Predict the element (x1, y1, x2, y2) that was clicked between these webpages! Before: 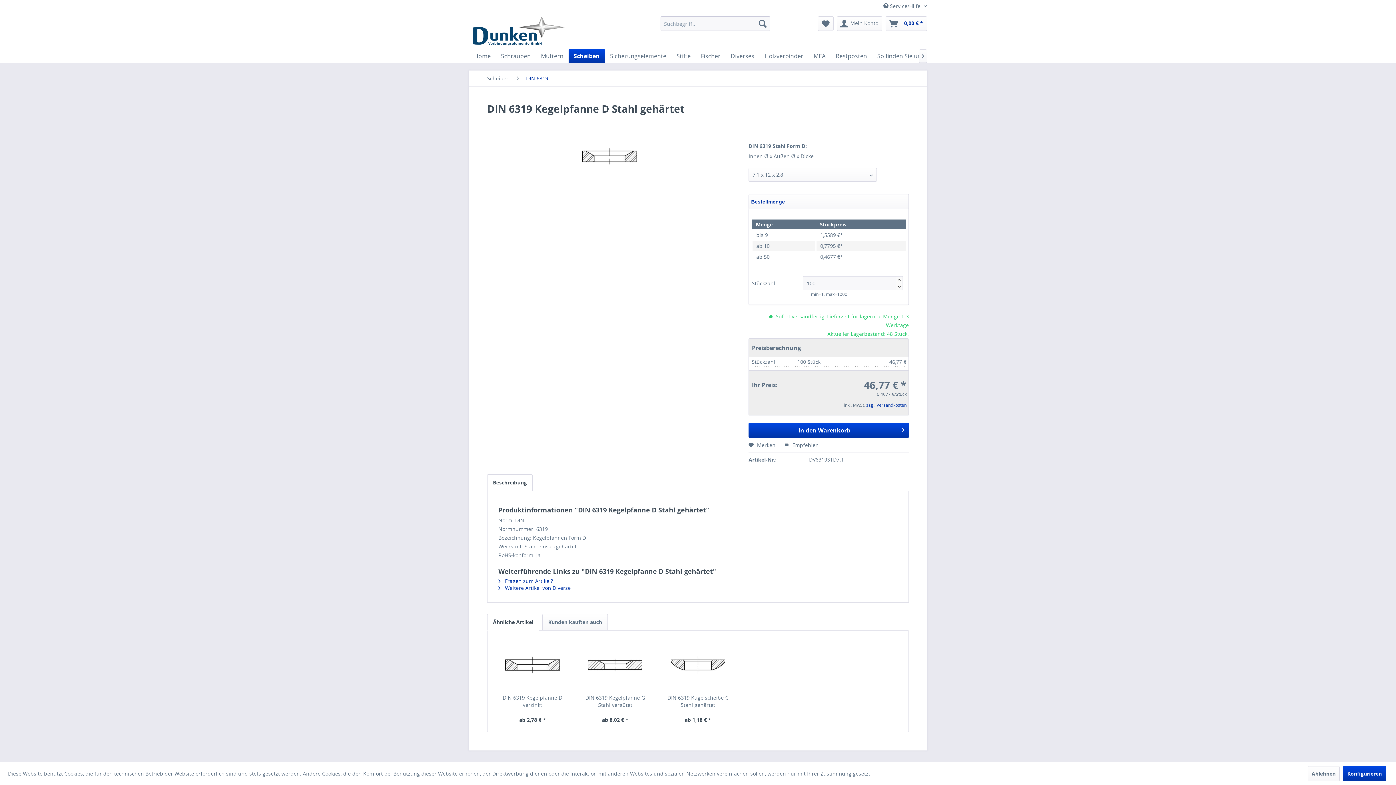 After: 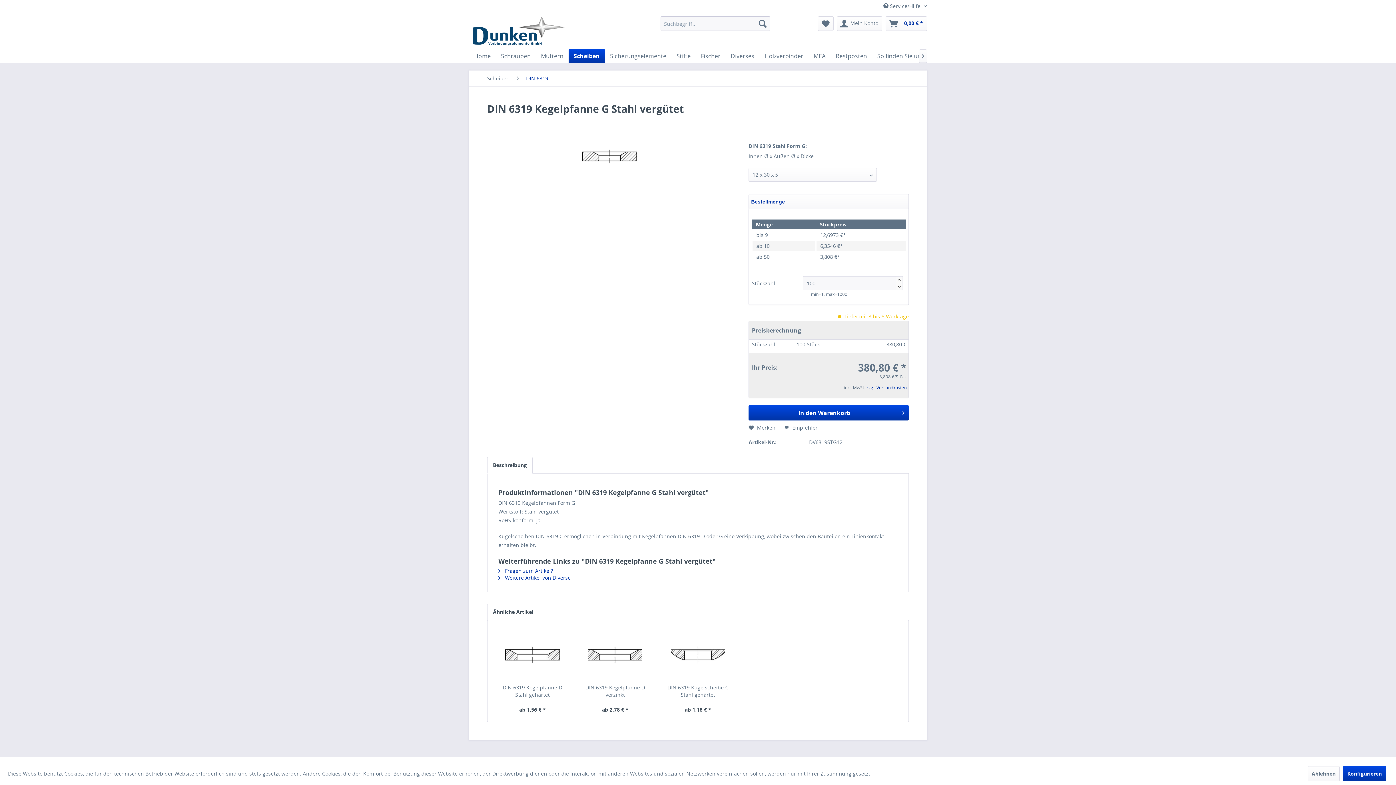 Action: bbox: (579, 640, 651, 690)